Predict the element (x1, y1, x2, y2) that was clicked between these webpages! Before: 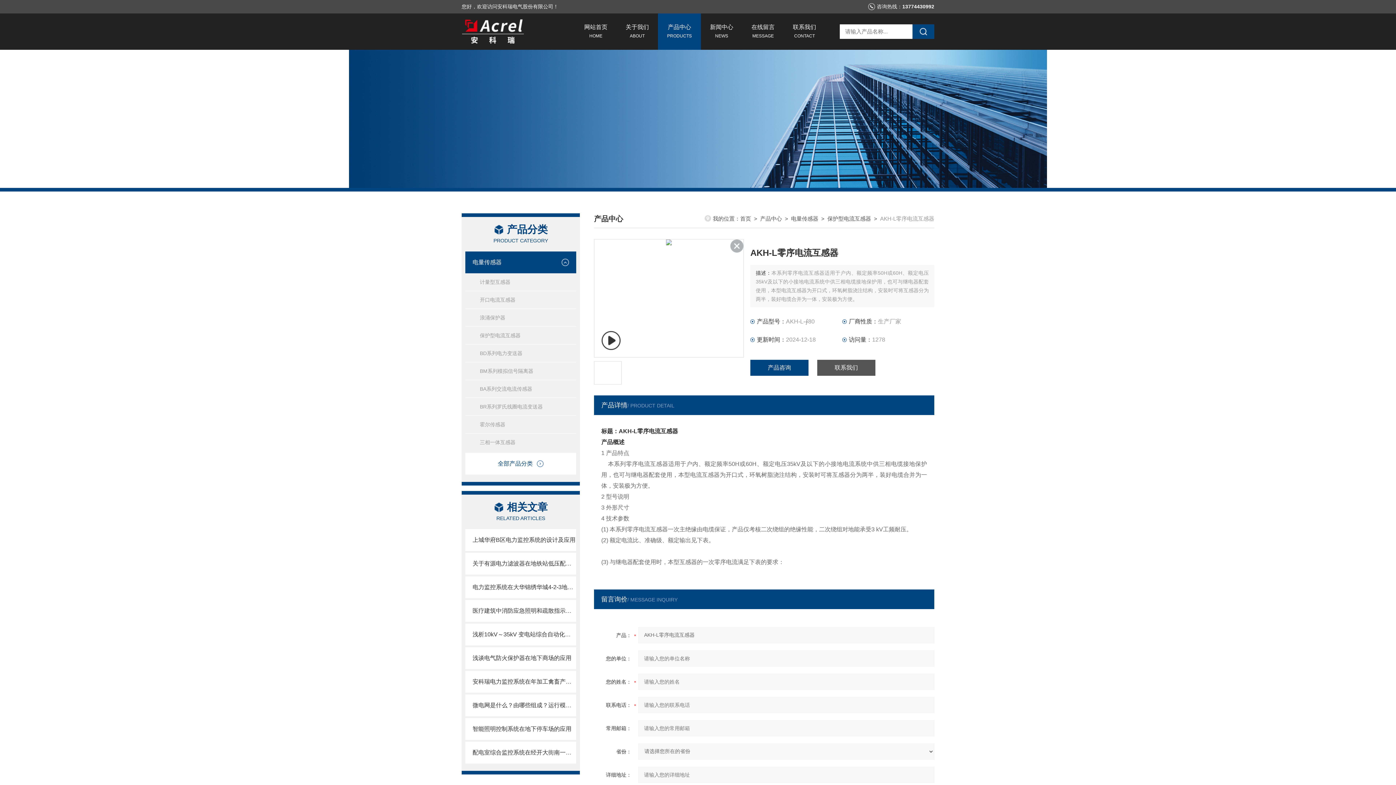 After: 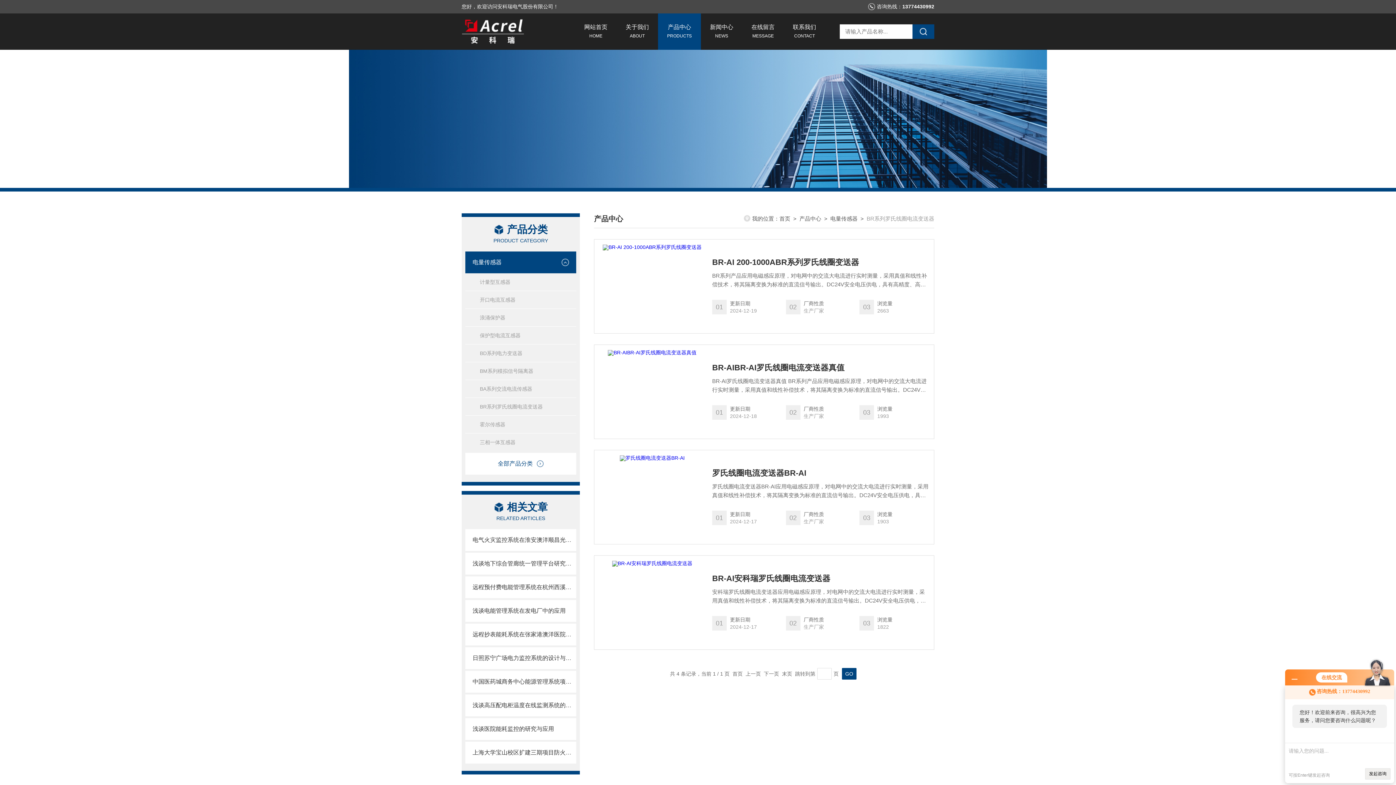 Action: label: BR系列罗氏线圈电流变送器 bbox: (465, 397, 576, 415)